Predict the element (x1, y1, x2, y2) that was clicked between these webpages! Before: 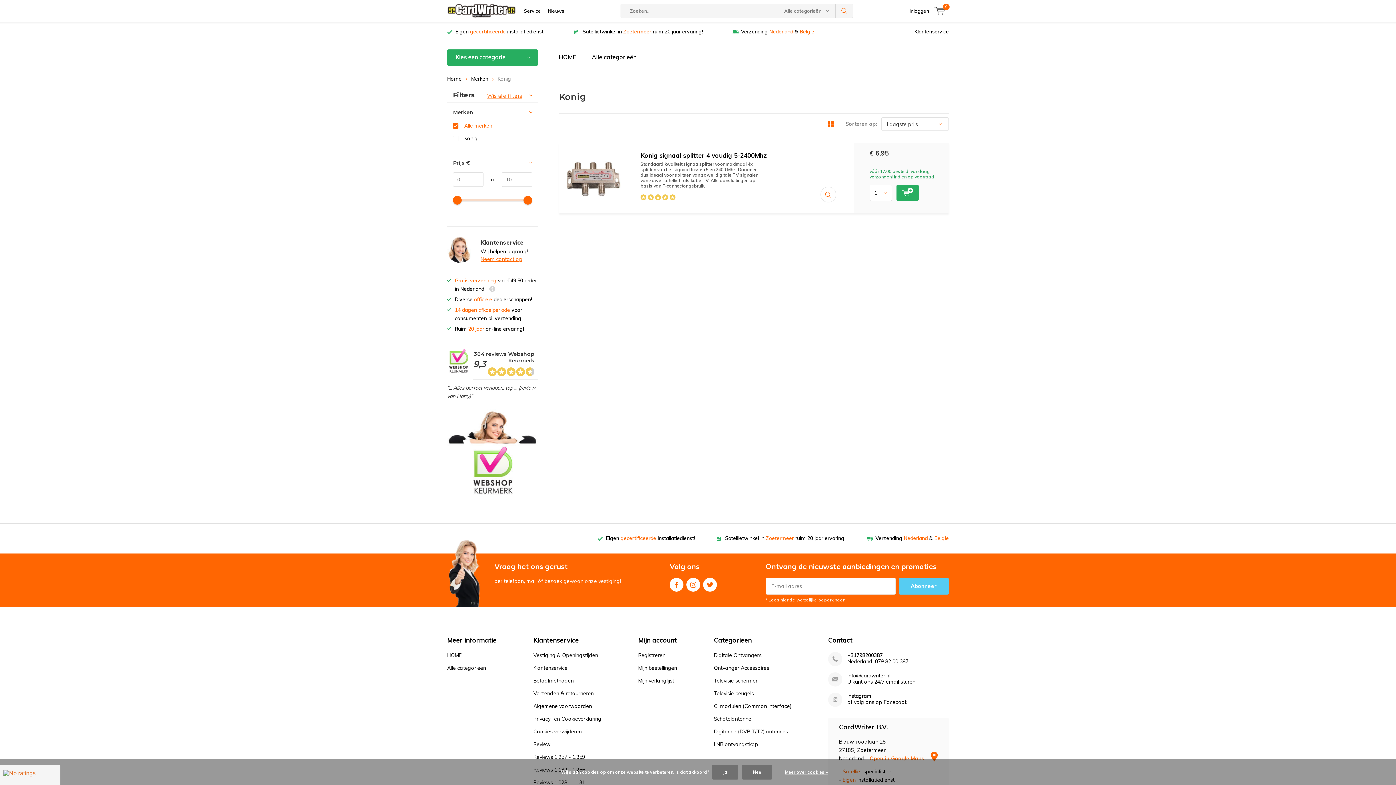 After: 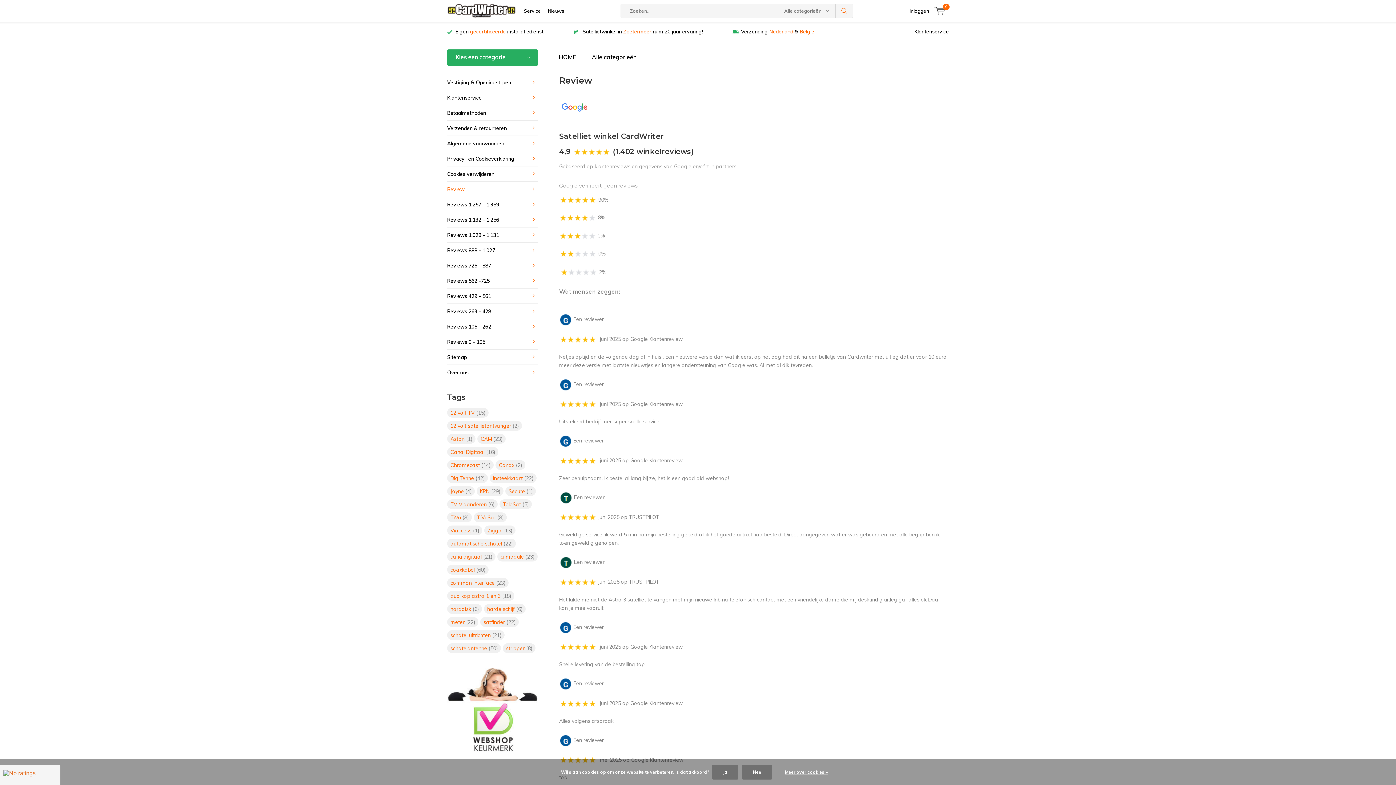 Action: label: Review bbox: (533, 741, 550, 748)